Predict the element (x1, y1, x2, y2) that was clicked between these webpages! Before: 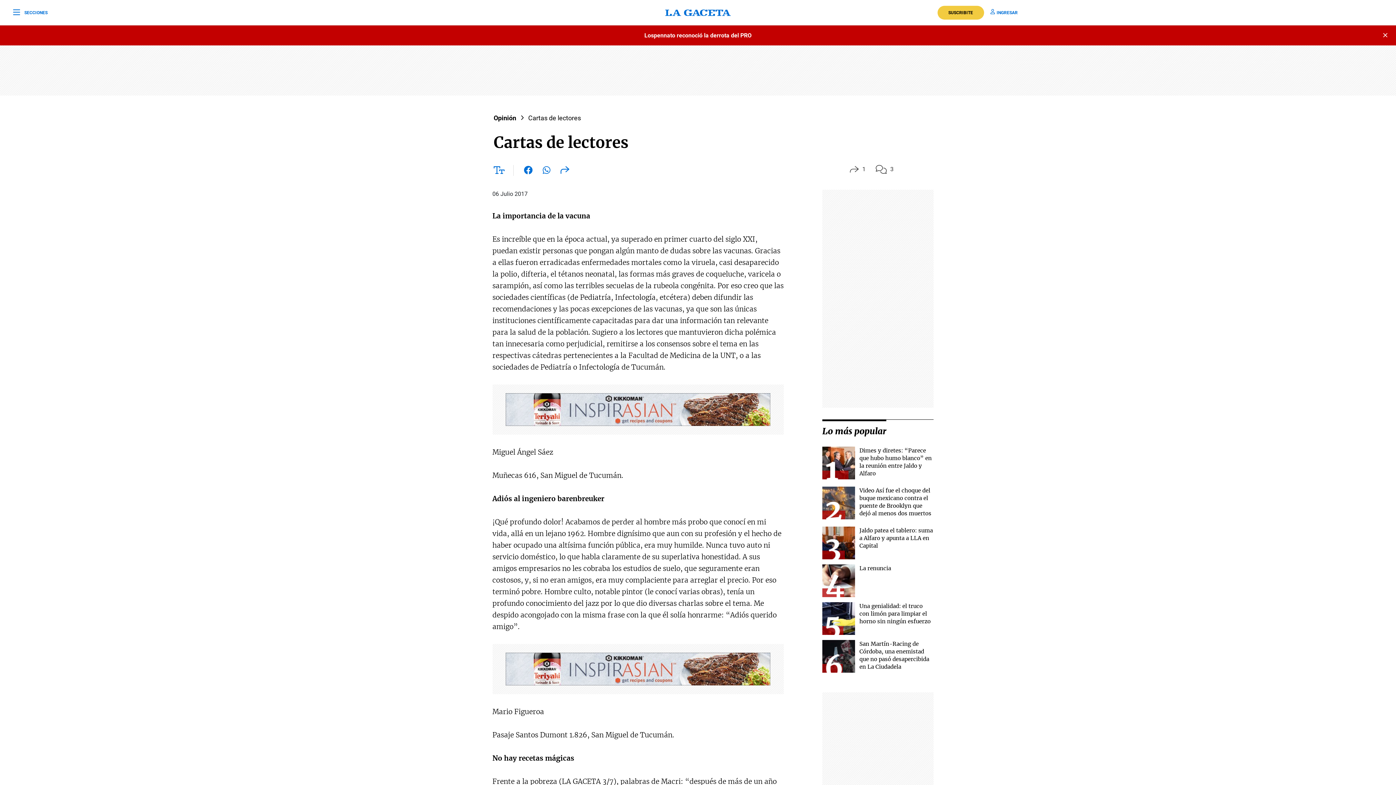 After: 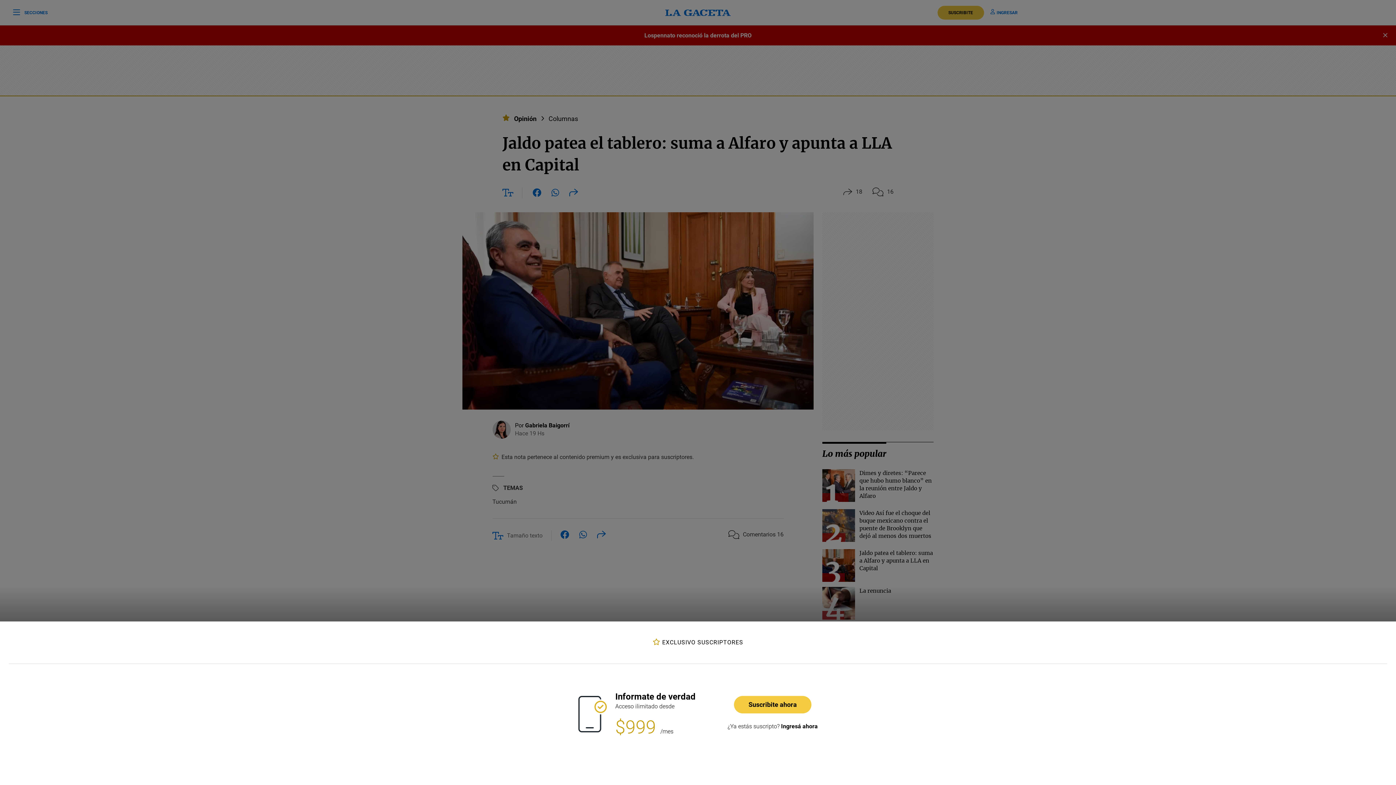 Action: bbox: (822, 526, 855, 559)